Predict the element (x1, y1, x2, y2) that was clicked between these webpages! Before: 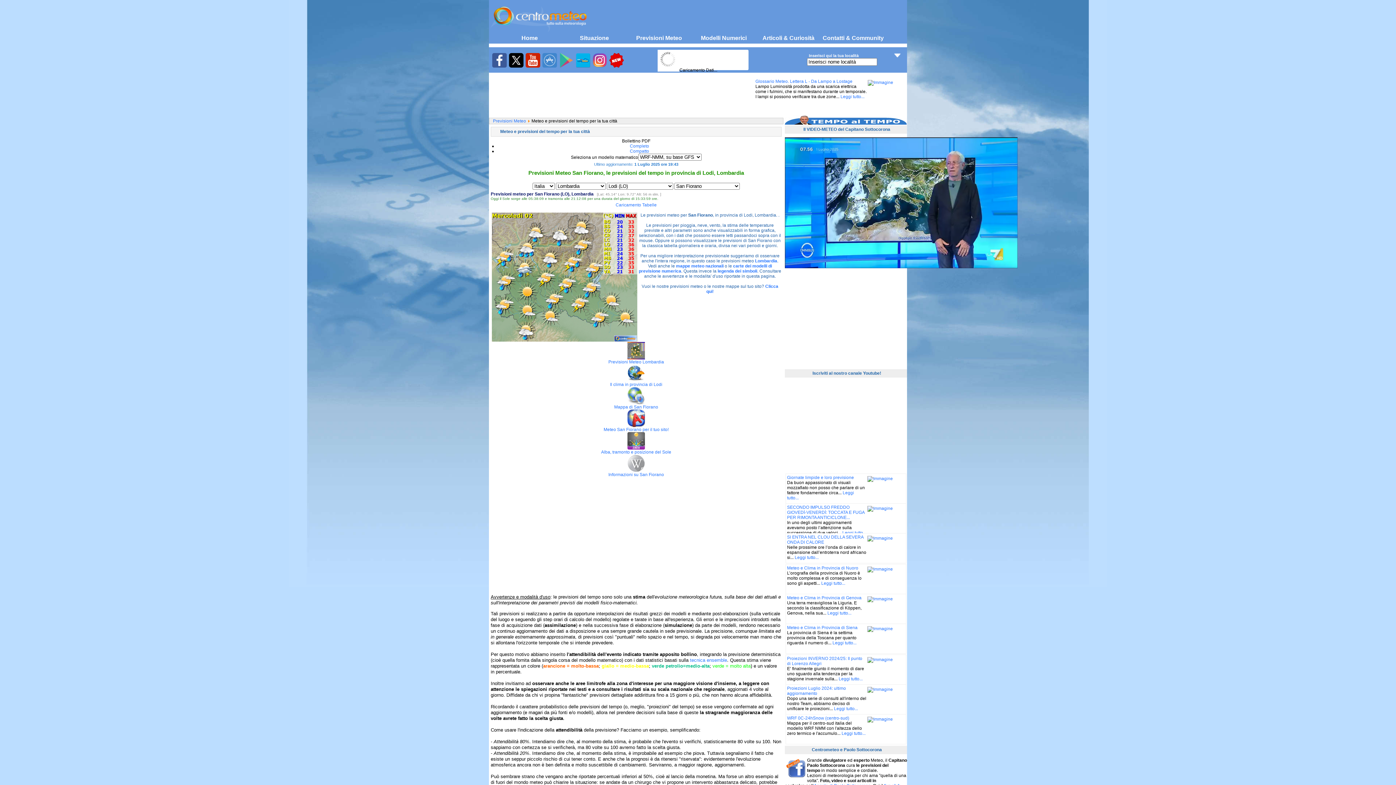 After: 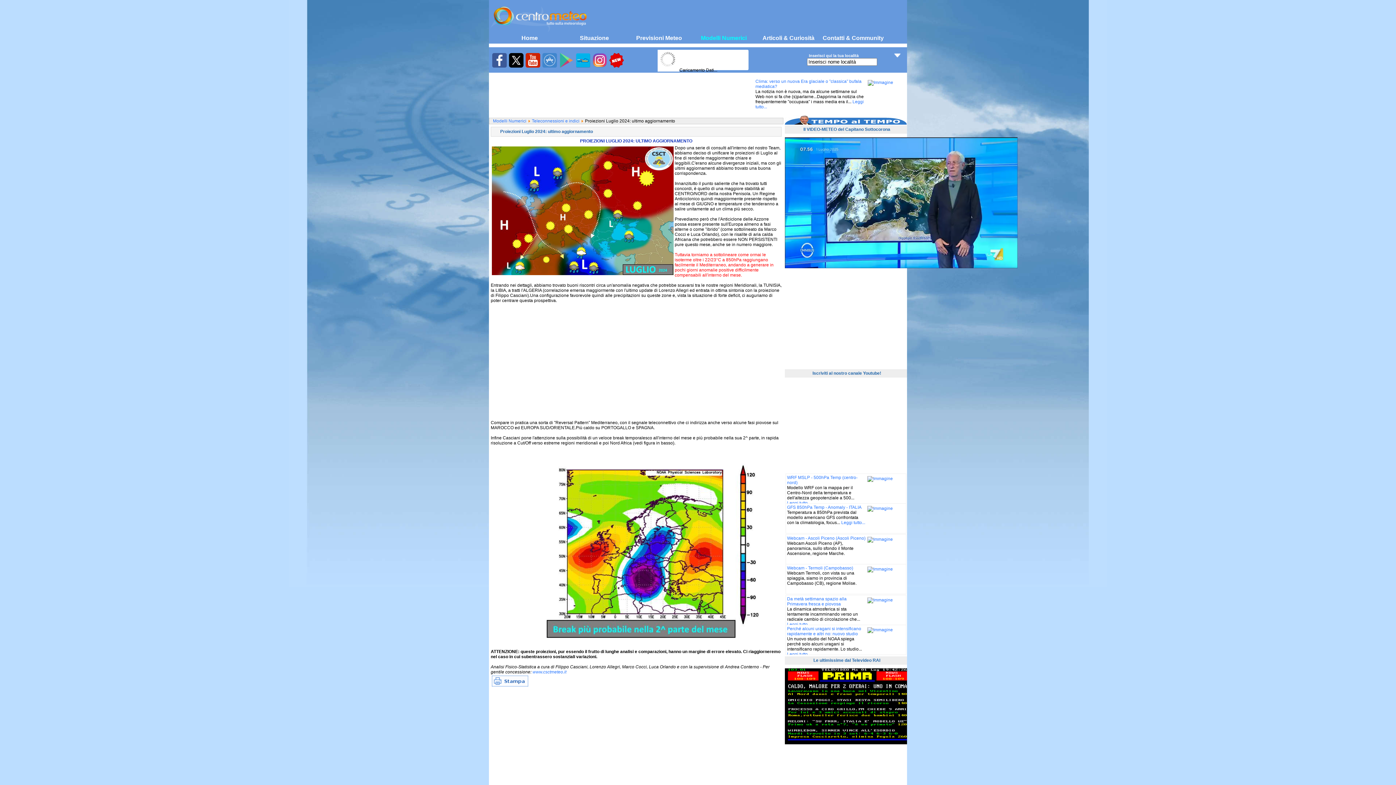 Action: bbox: (787, 686, 846, 696) label: Proiezioni Luglio 2024: ultimo aggiornamento